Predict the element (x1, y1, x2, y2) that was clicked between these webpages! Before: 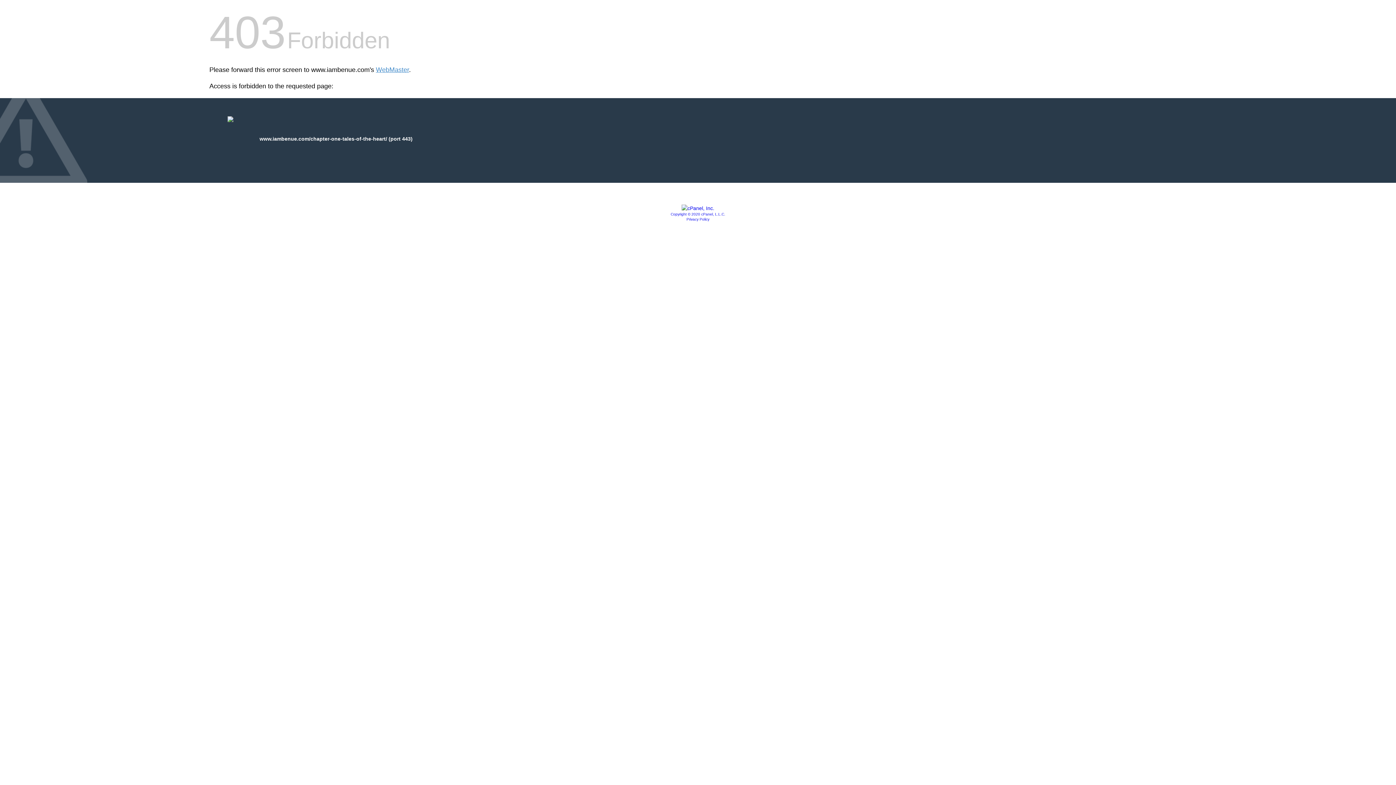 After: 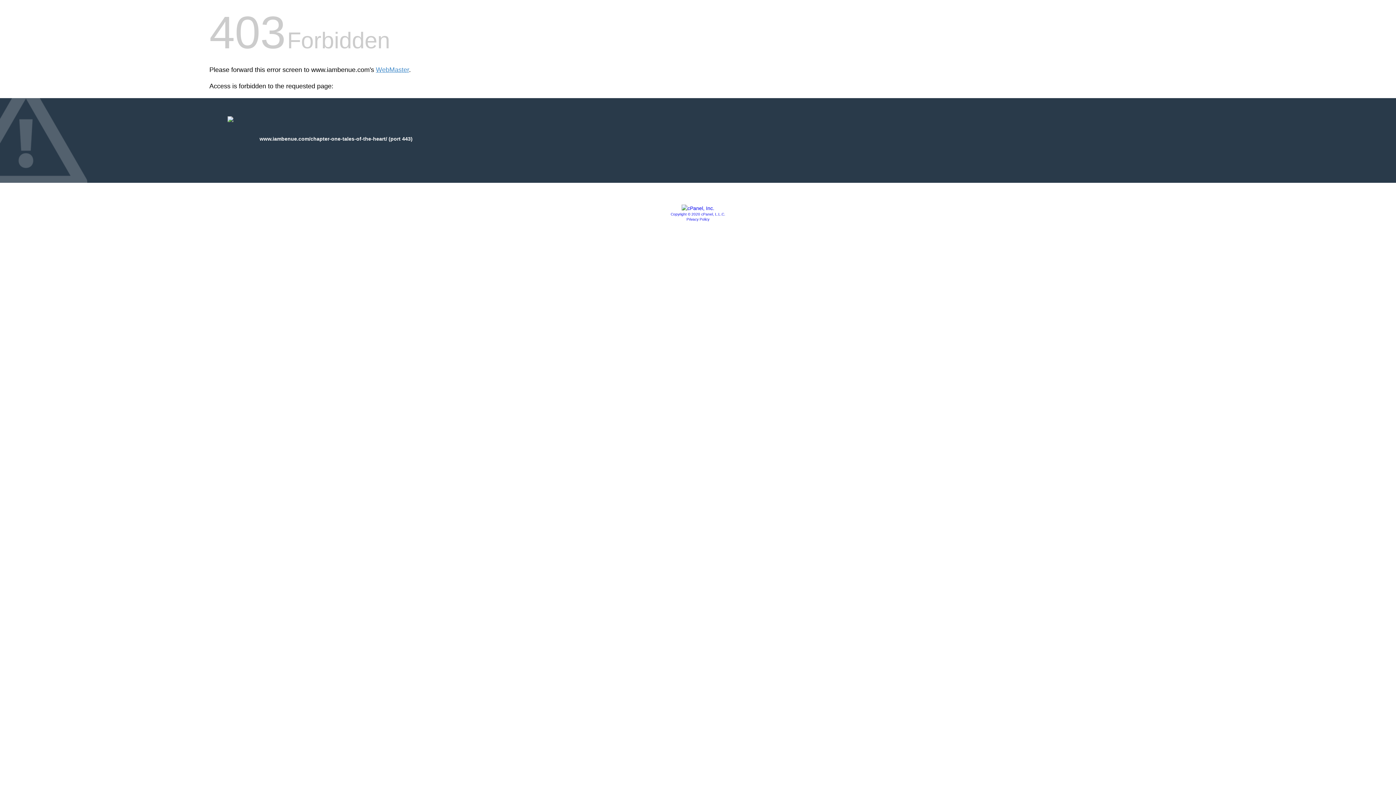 Action: label: Copyright © 2020 cPanel, L.L.C. bbox: (670, 212, 725, 216)